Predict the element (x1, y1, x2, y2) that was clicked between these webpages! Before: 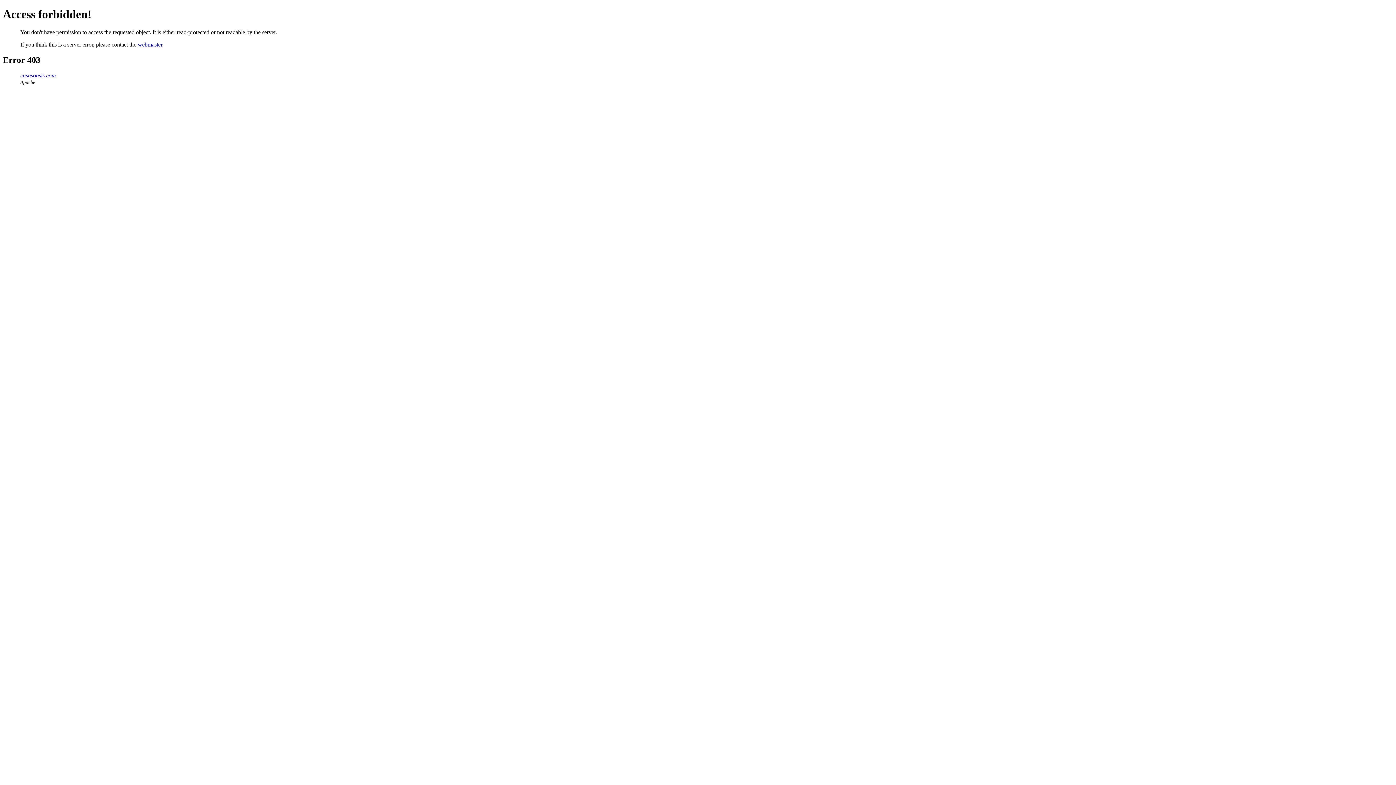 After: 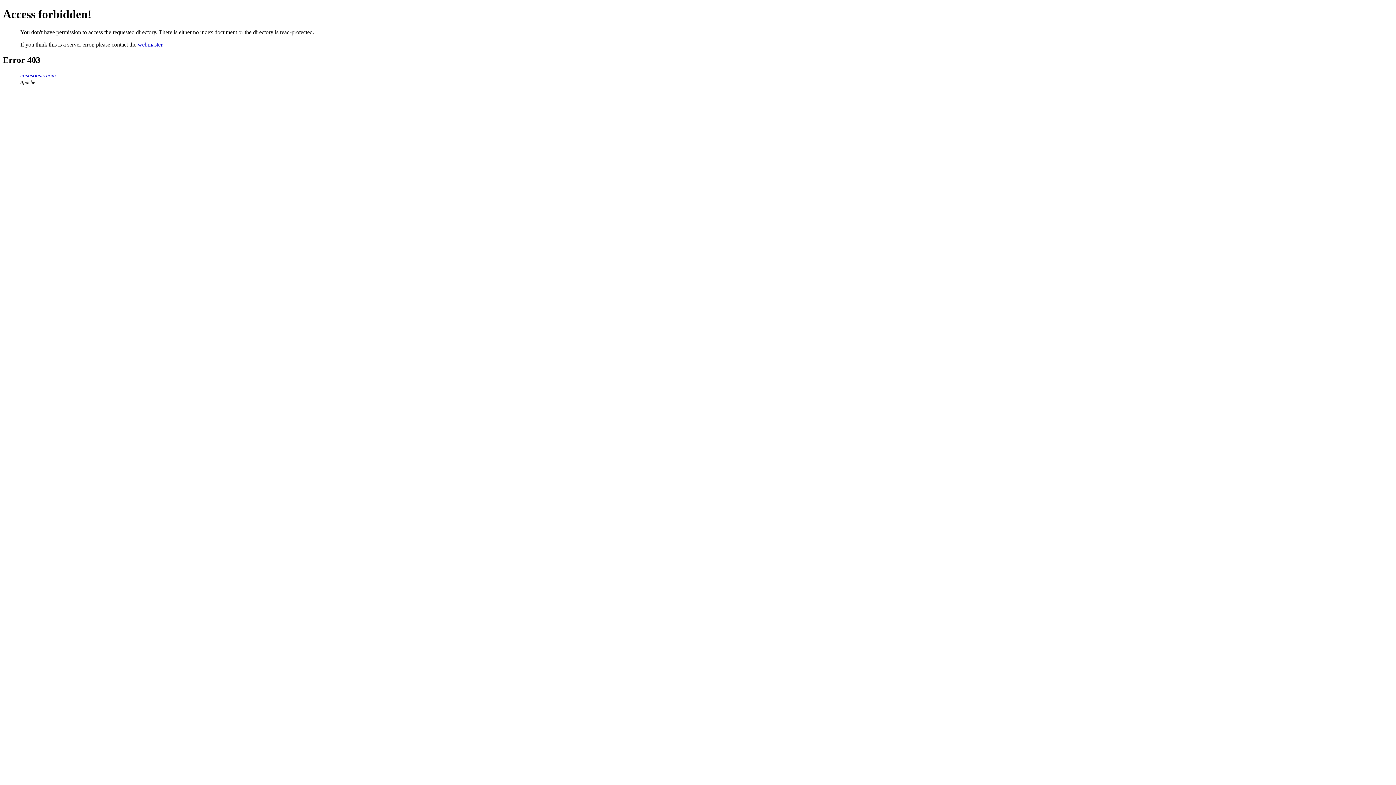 Action: label: casasoasis.com bbox: (20, 72, 56, 78)